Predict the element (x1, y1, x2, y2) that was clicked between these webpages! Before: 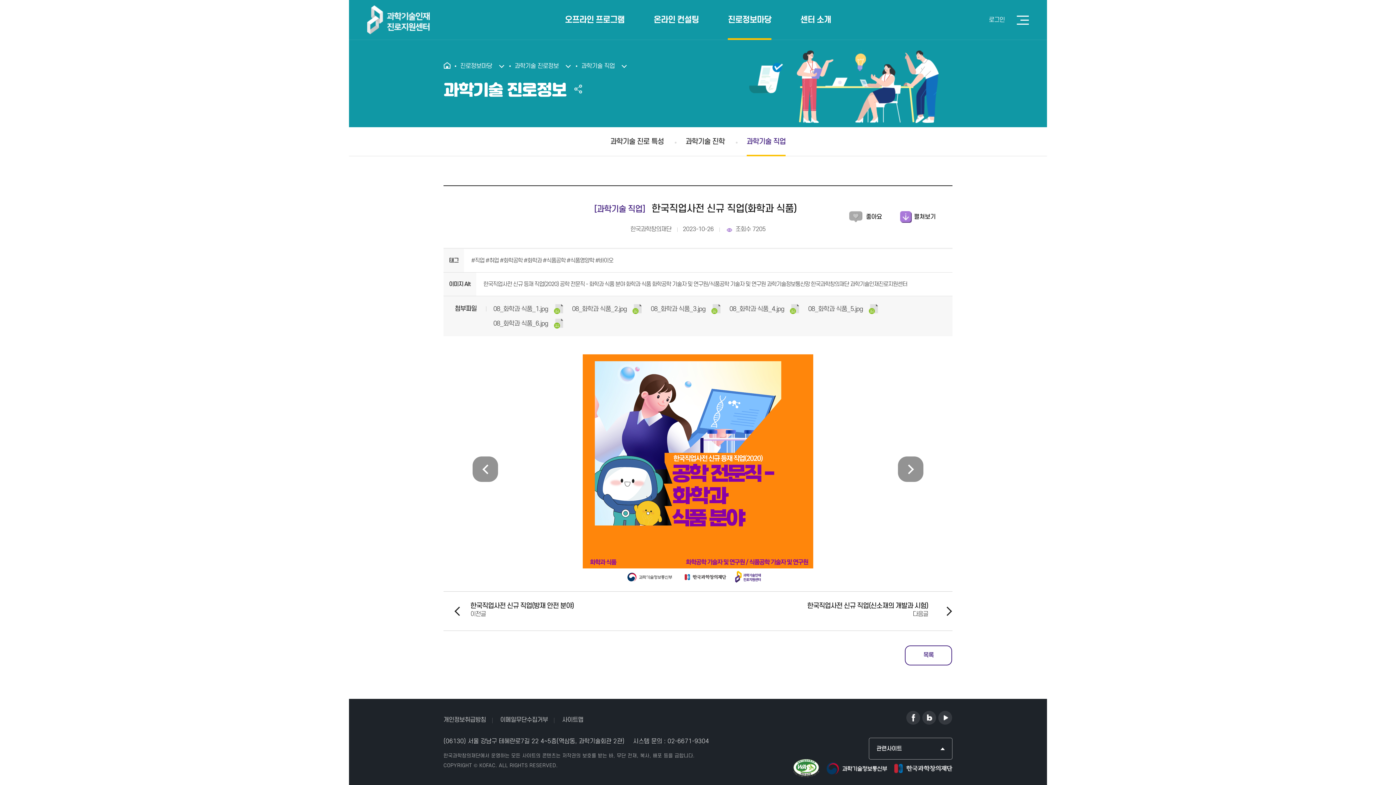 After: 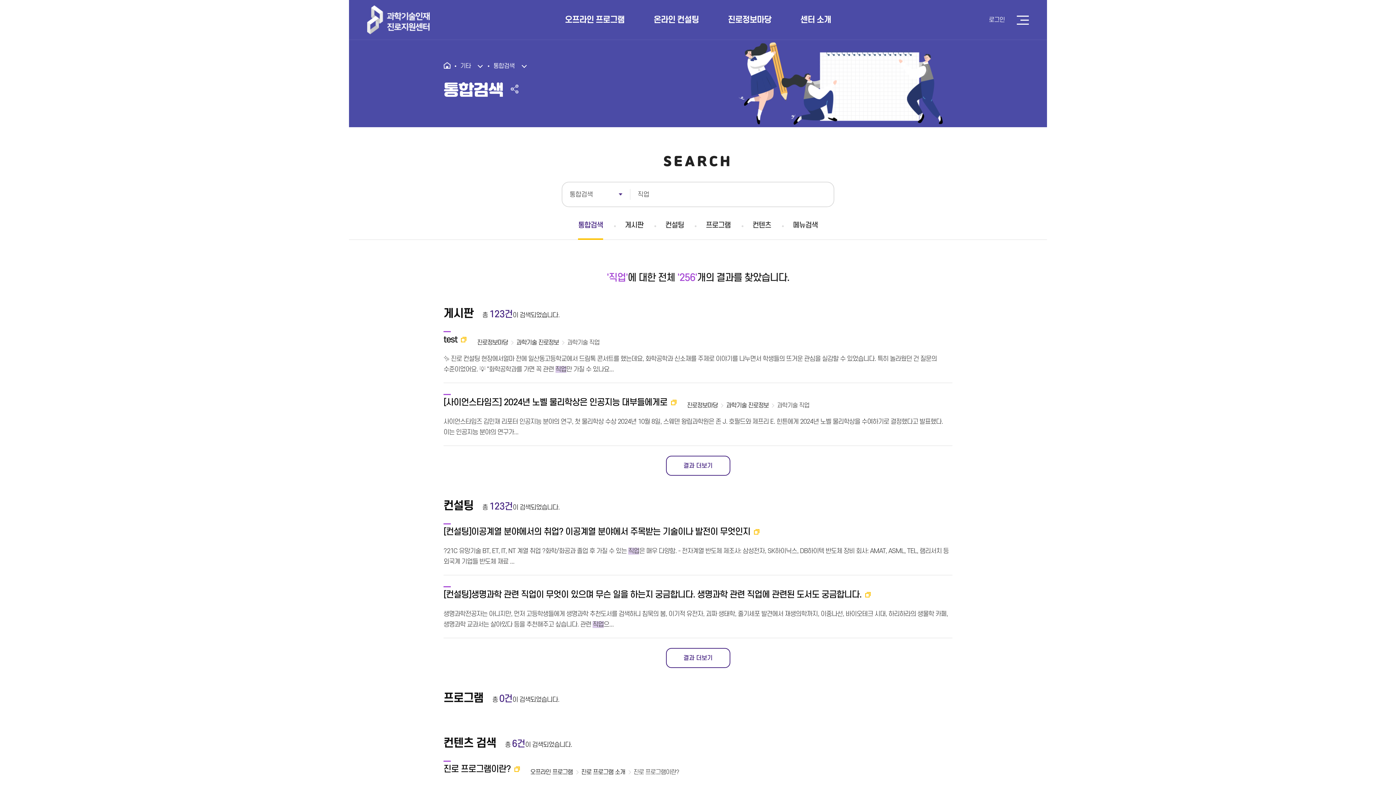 Action: bbox: (471, 257, 485, 264) label: #직업 